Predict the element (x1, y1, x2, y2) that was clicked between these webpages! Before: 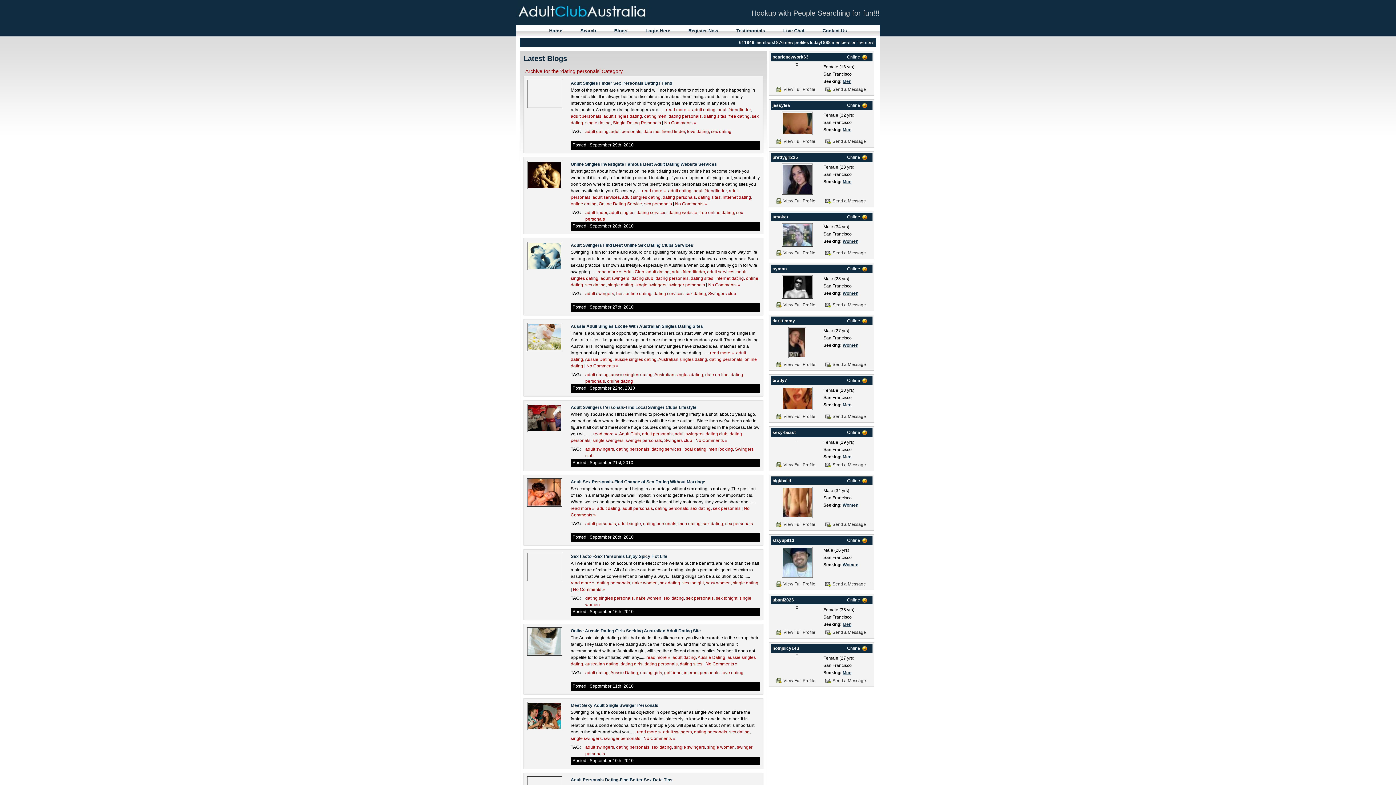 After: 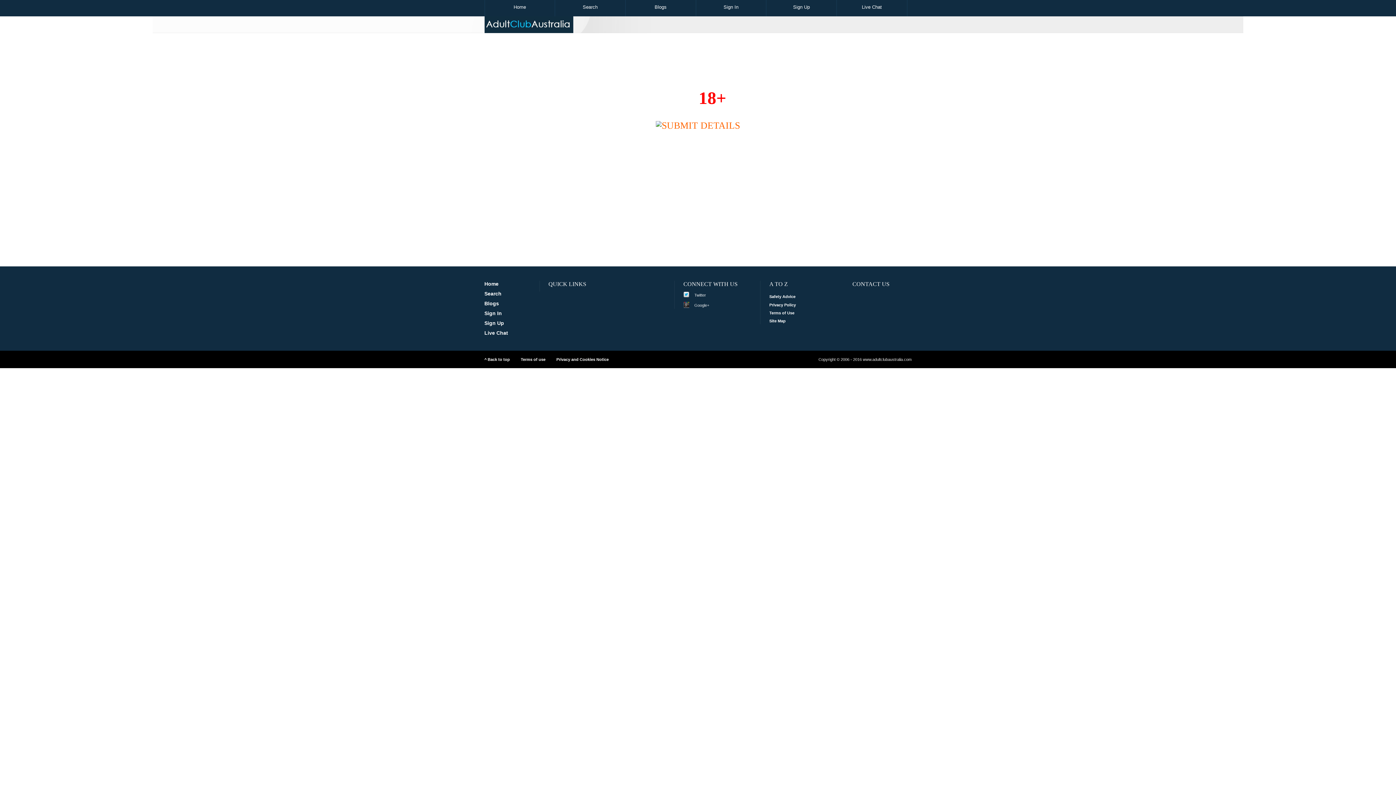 Action: label: Men bbox: (842, 78, 851, 84)